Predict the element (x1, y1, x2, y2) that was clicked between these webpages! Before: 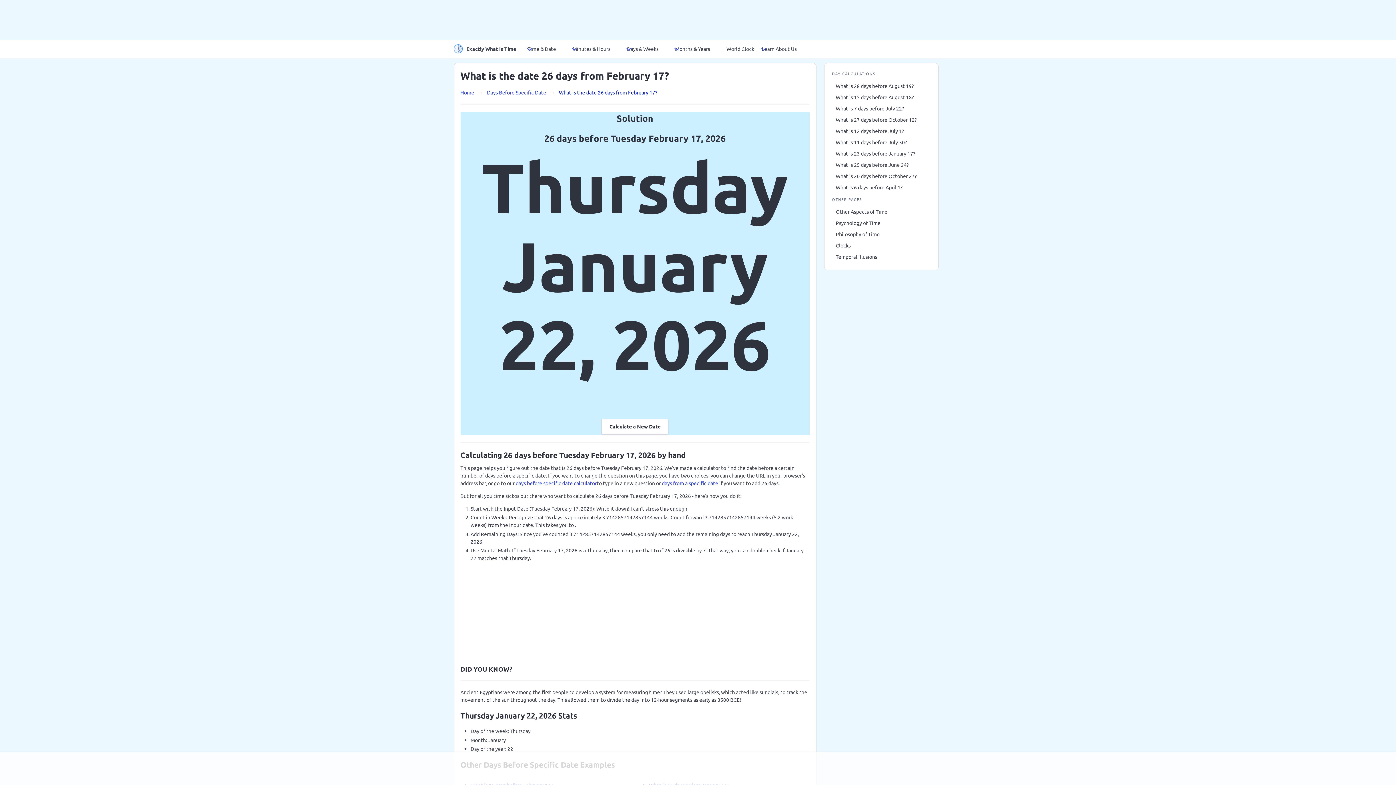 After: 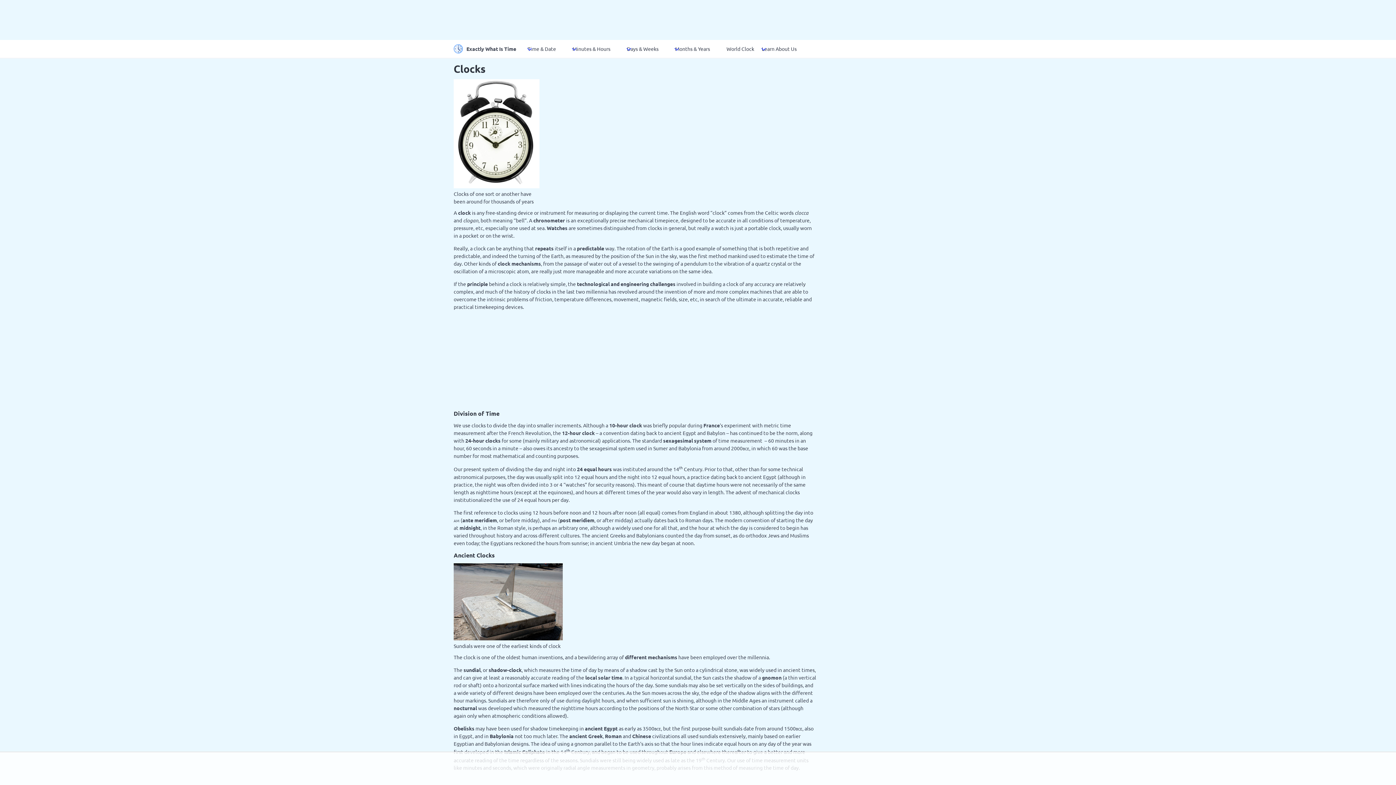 Action: bbox: (832, 239, 930, 251) label: Clocks